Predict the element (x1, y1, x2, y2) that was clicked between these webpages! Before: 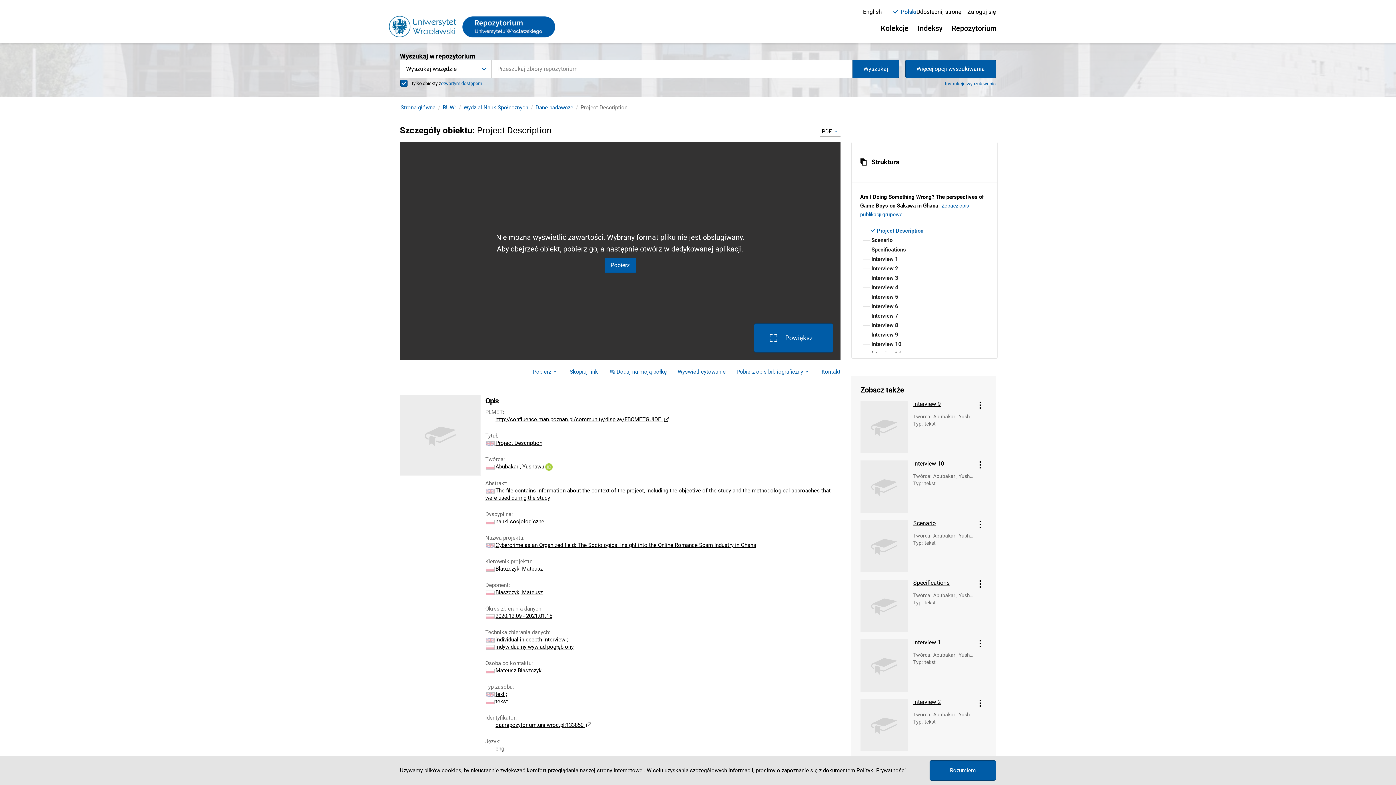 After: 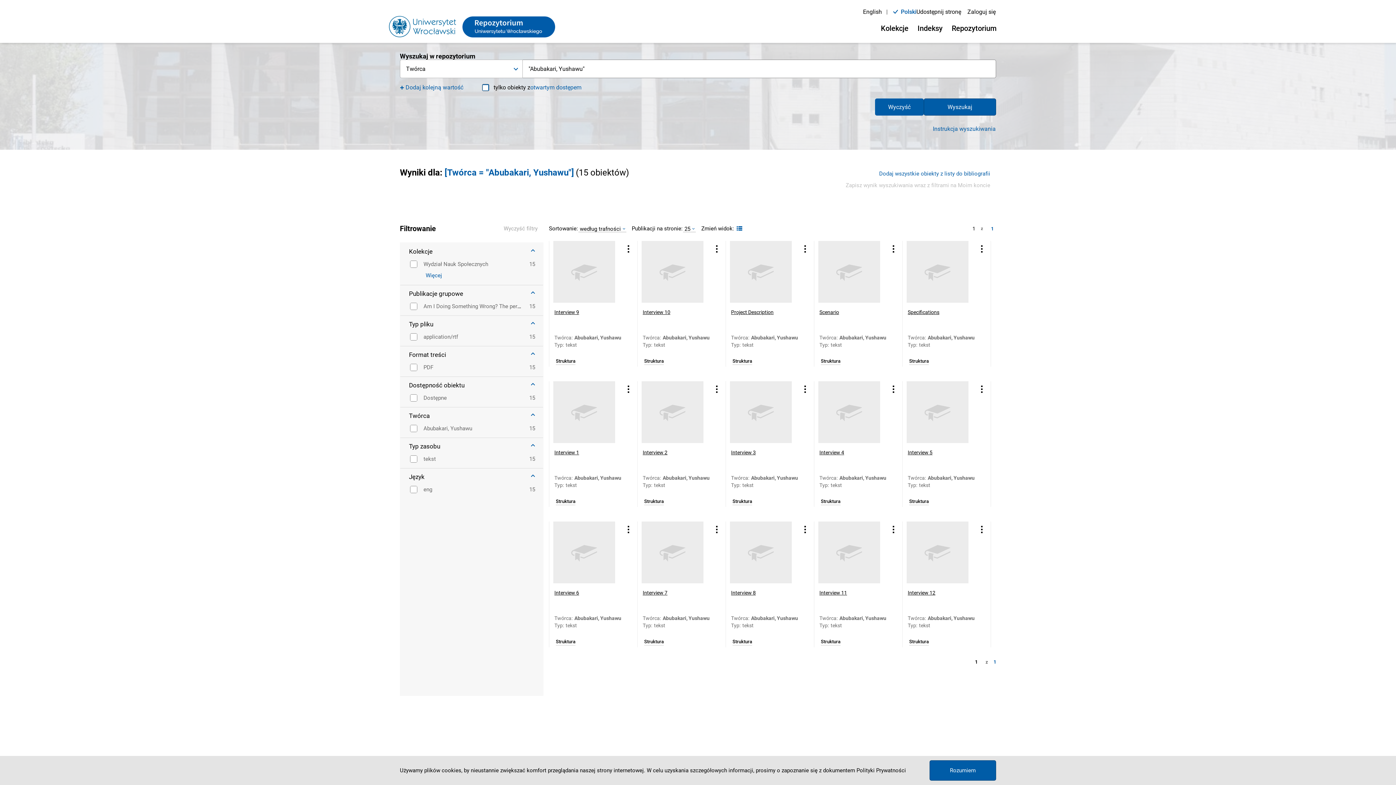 Action: label: Abubakari, Yushawu bbox: (495, 463, 544, 470)